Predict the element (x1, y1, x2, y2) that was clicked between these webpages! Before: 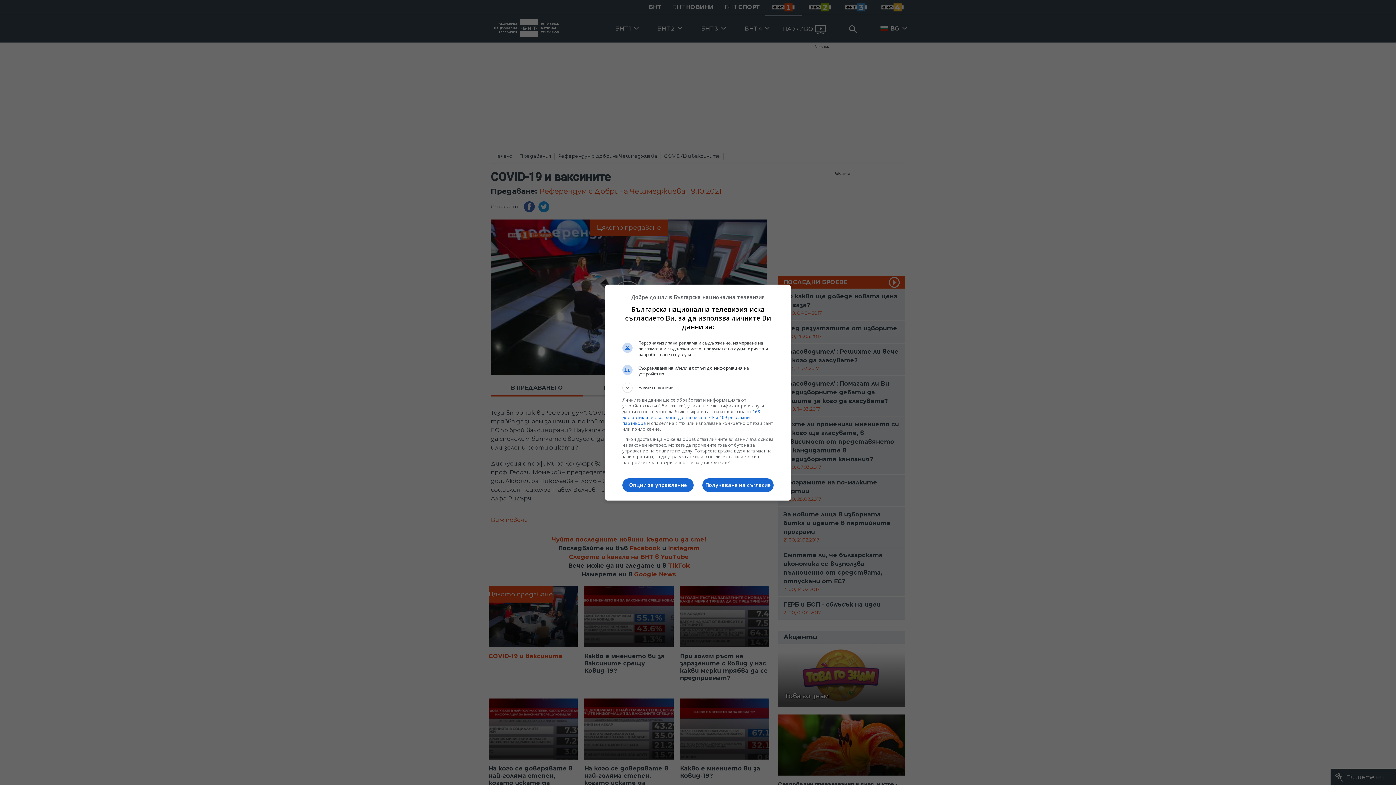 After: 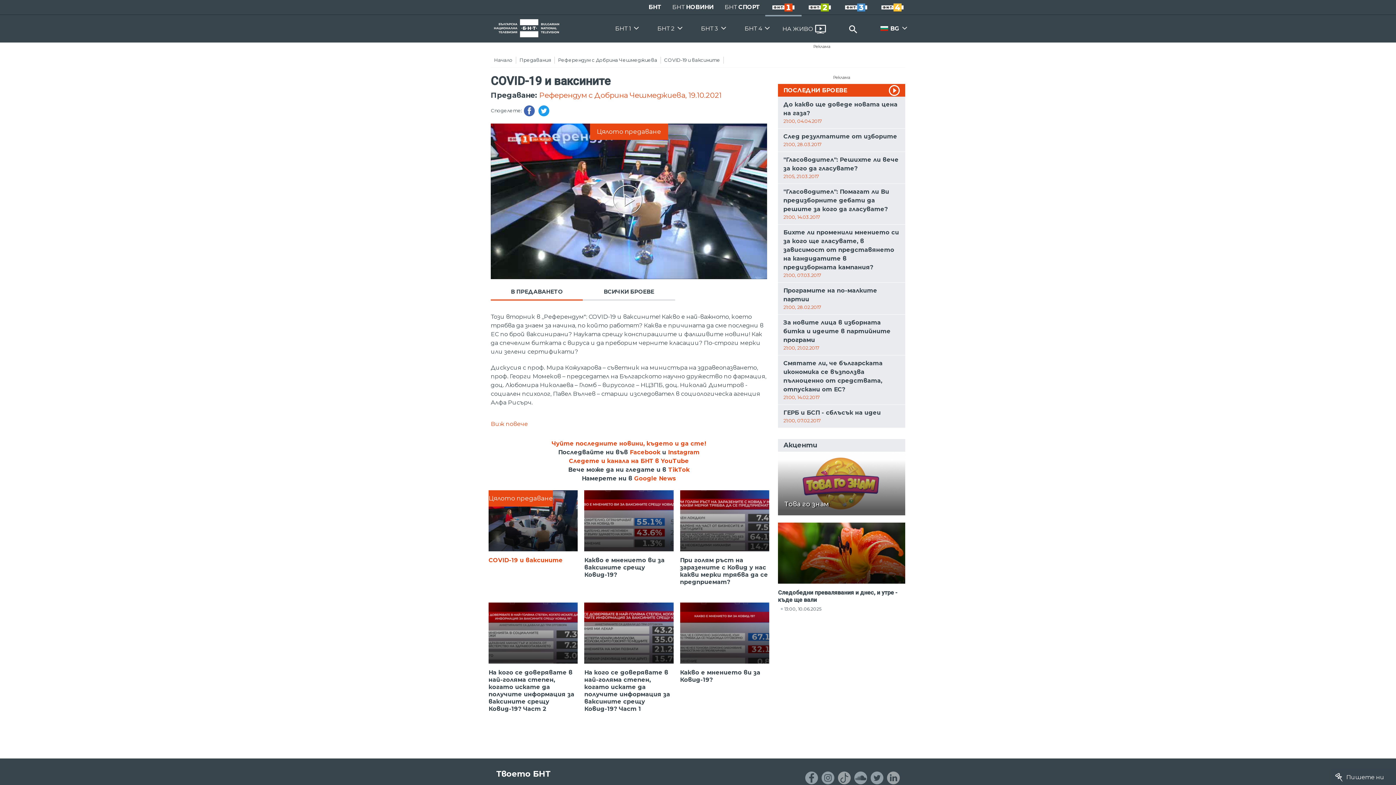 Action: label: Получаване на съгласие bbox: (702, 478, 773, 492)